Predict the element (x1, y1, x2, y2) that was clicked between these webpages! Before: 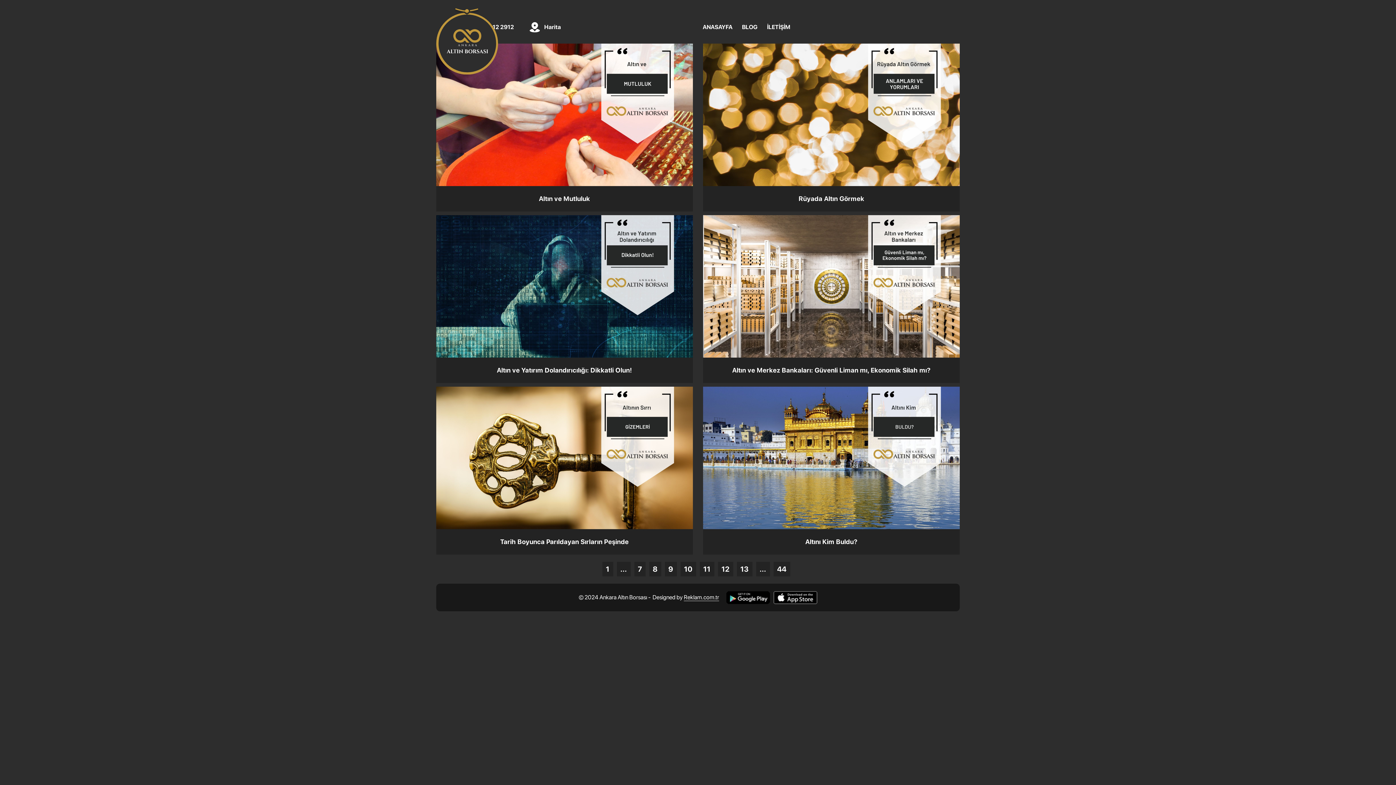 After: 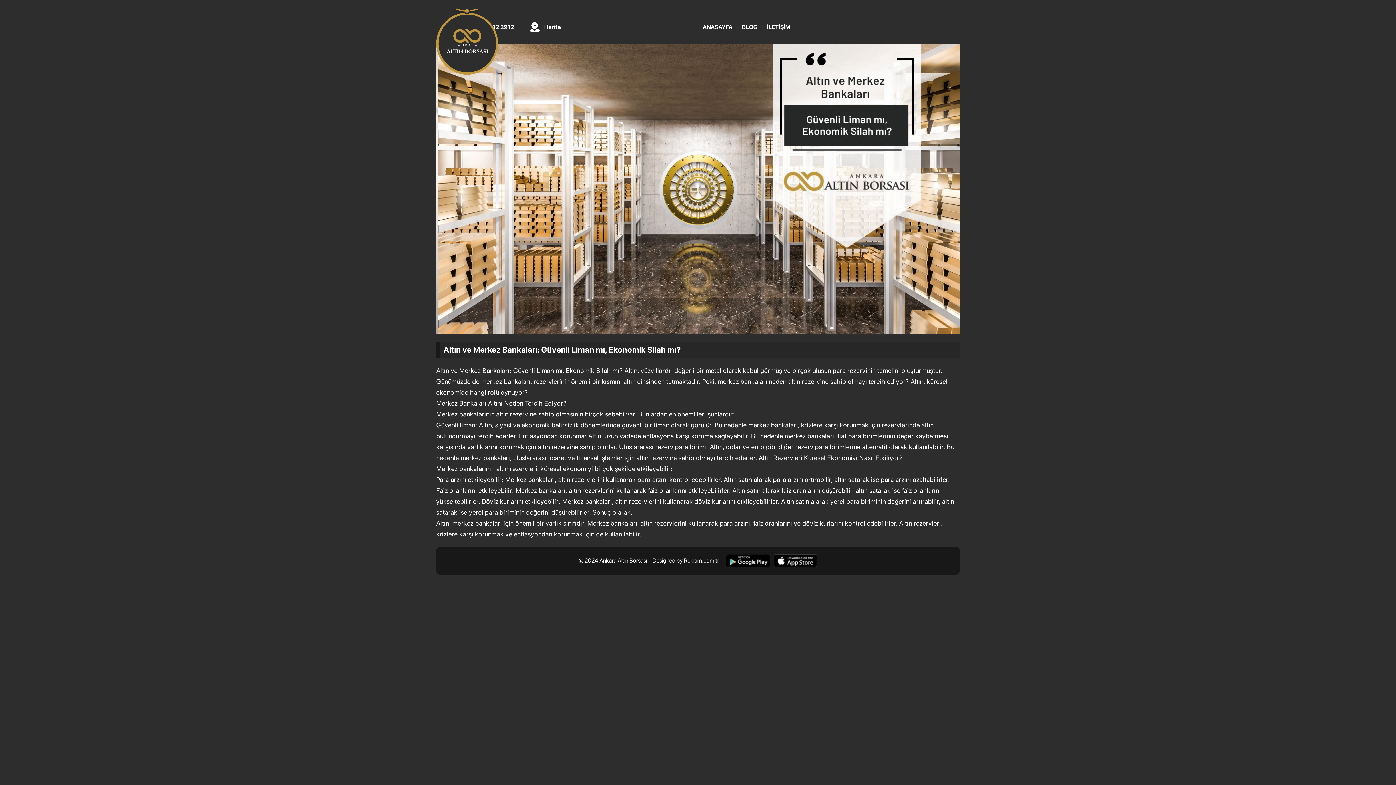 Action: bbox: (703, 215, 960, 357)